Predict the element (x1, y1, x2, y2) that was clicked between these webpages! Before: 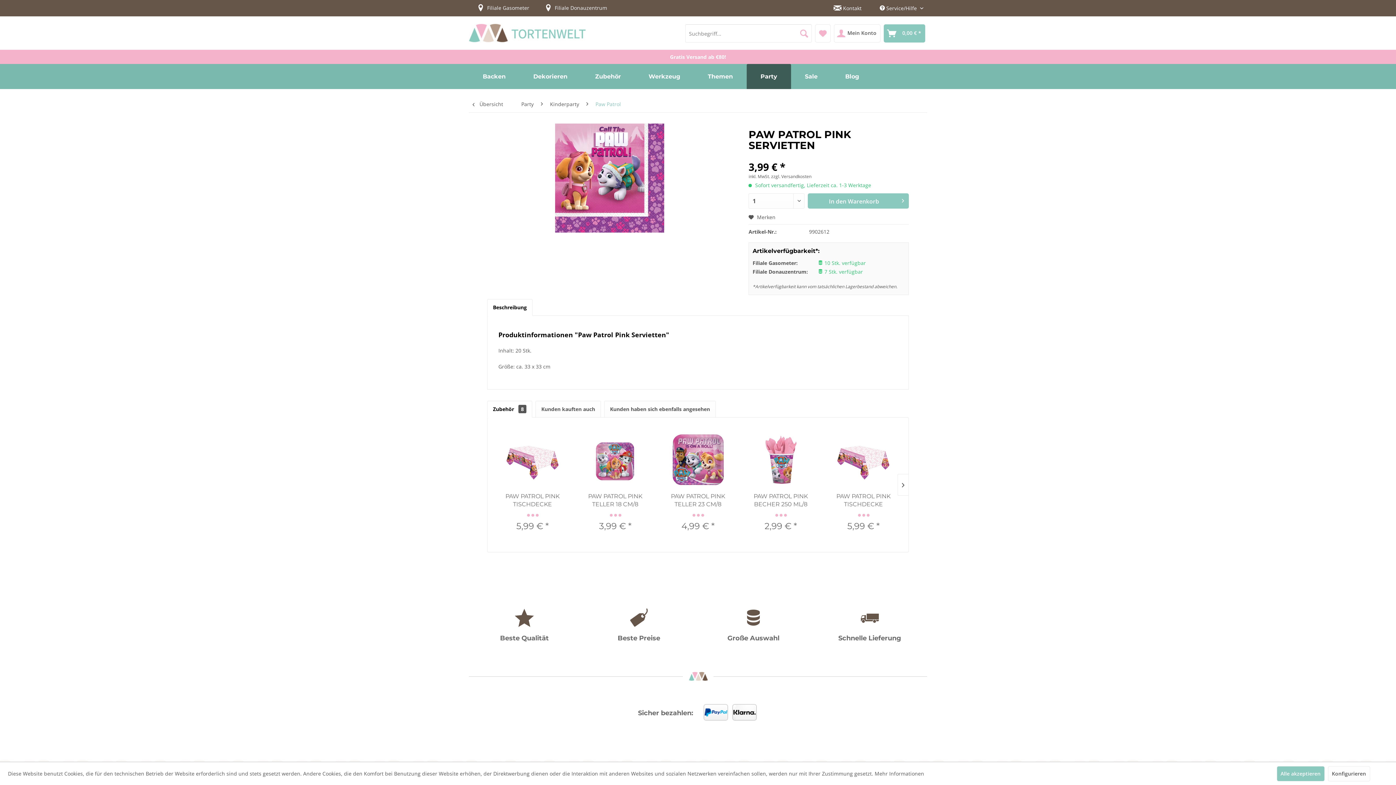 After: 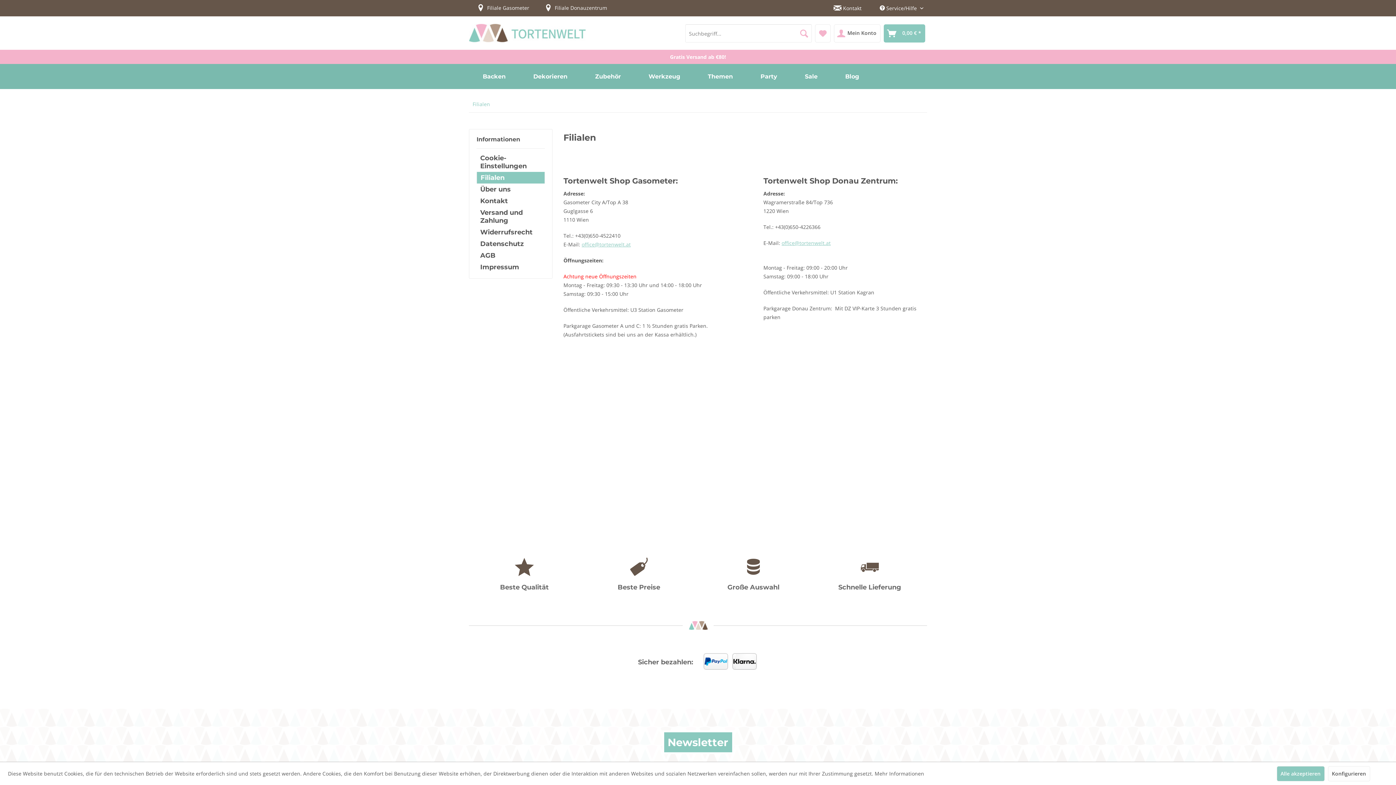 Action: label: Filiale Donauzentrum bbox: (554, 4, 607, 11)